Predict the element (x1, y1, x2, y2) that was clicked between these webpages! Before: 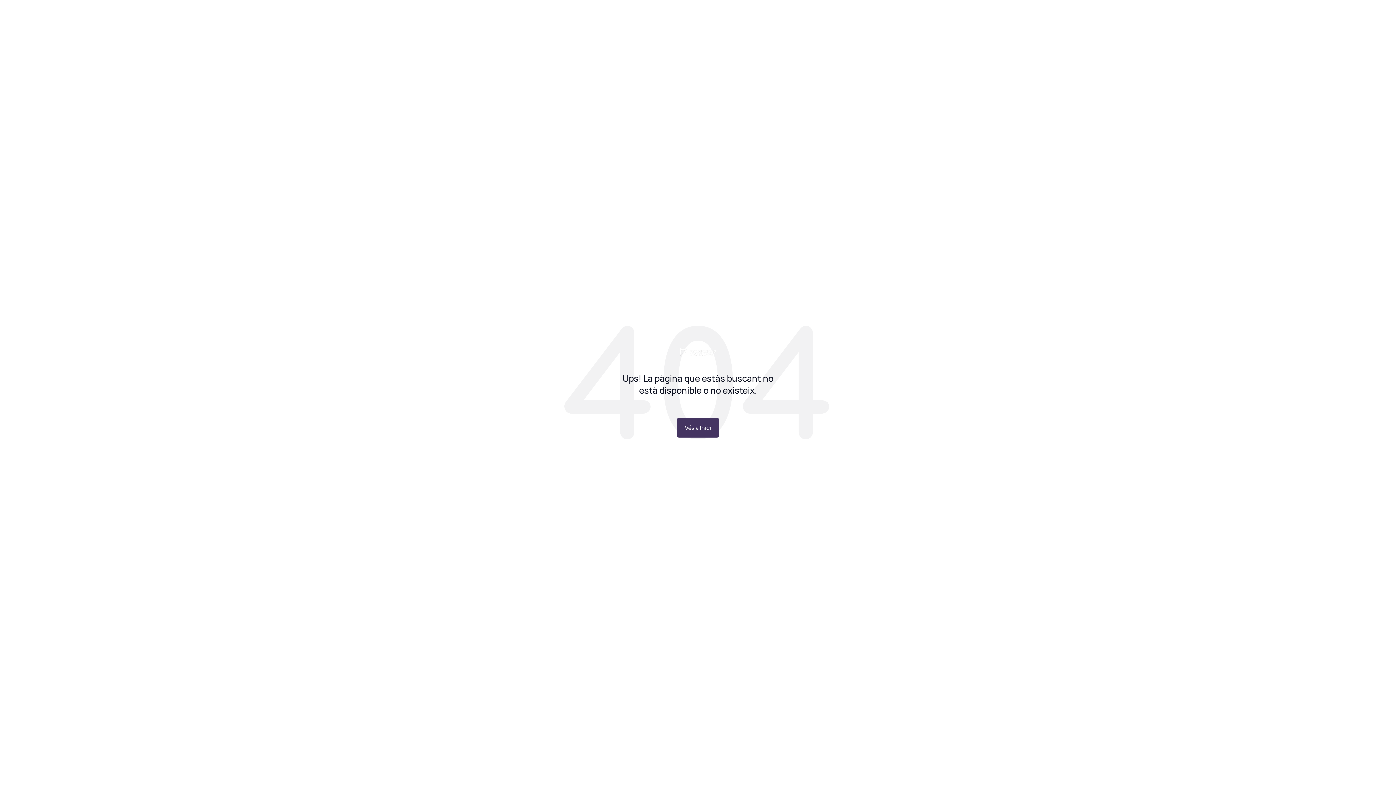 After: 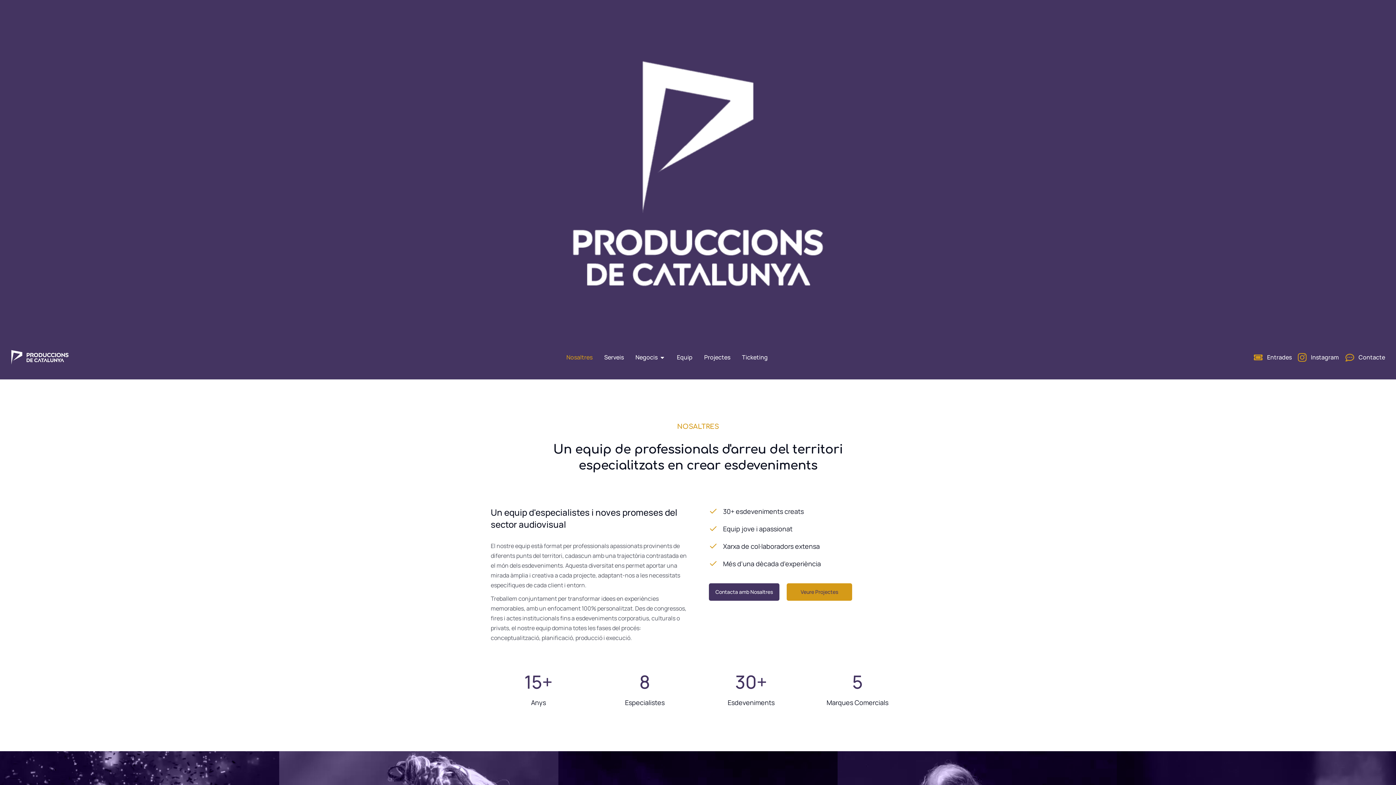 Action: bbox: (680, 347, 716, 357)